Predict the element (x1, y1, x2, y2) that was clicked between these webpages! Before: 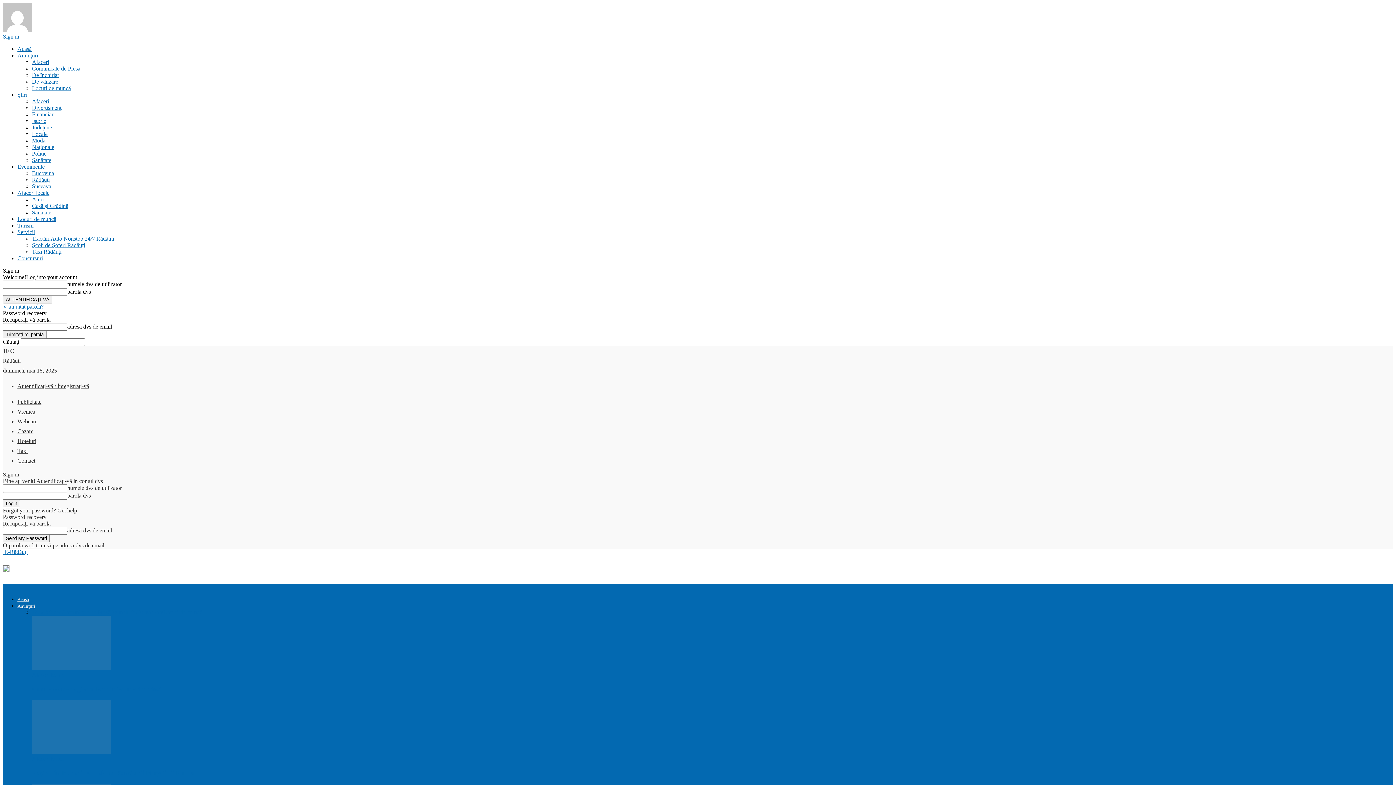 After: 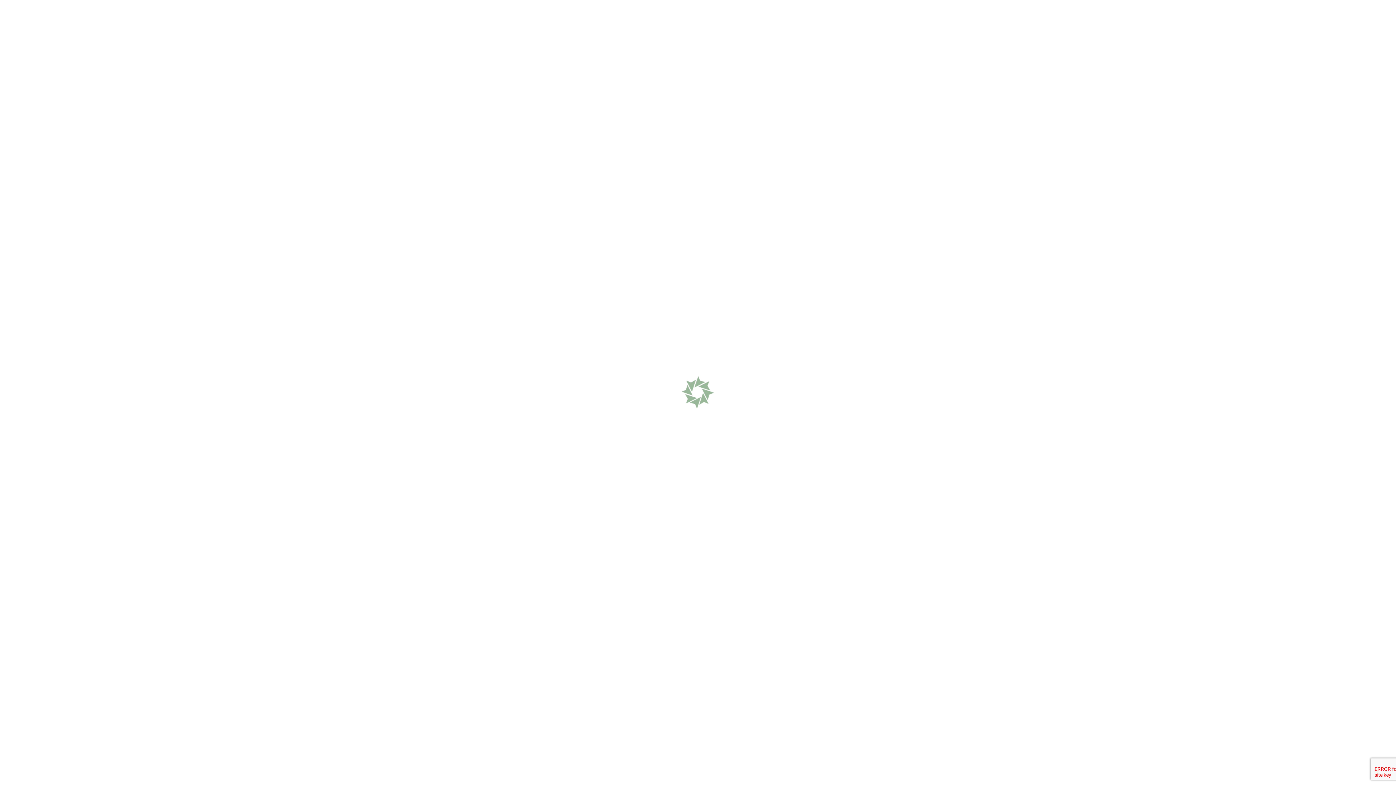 Action: label: Auto bbox: (32, 196, 43, 202)